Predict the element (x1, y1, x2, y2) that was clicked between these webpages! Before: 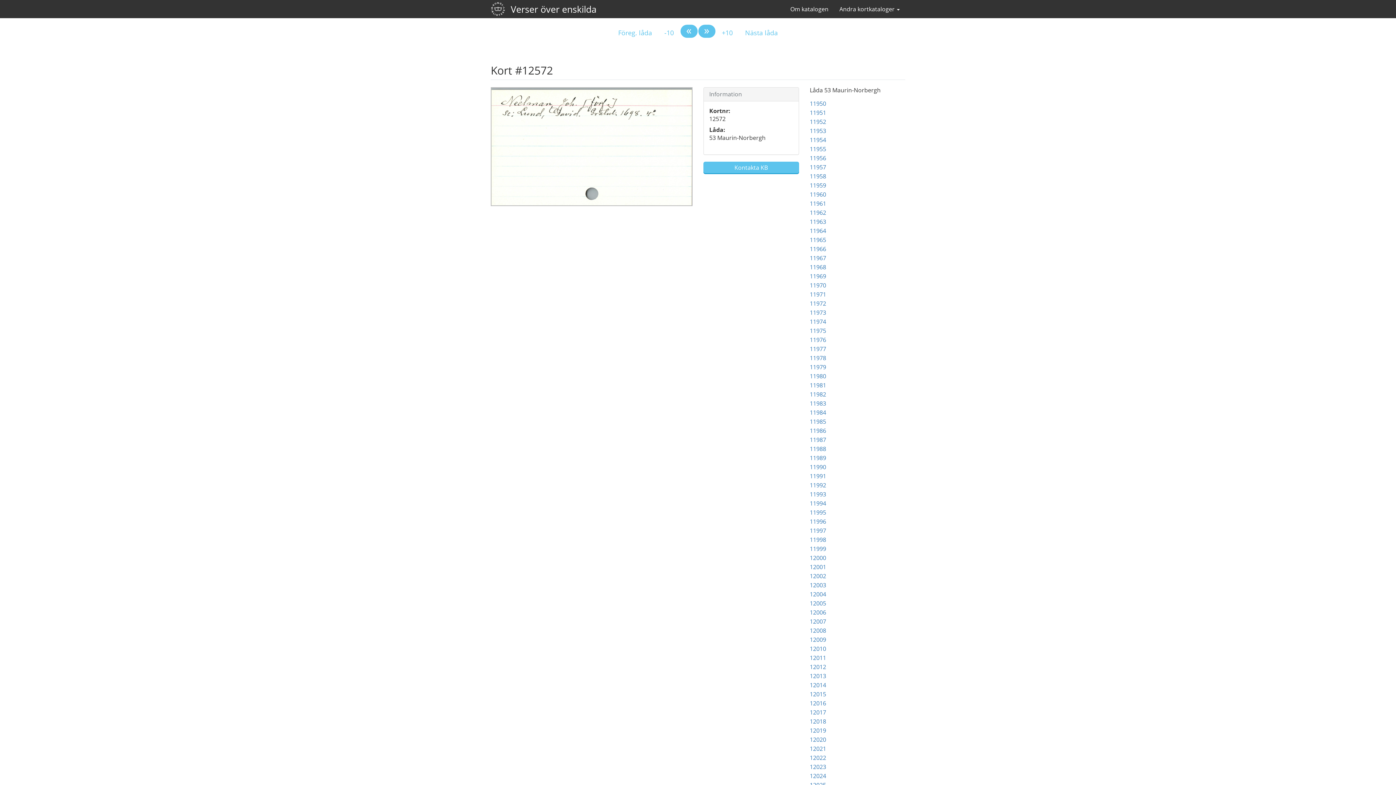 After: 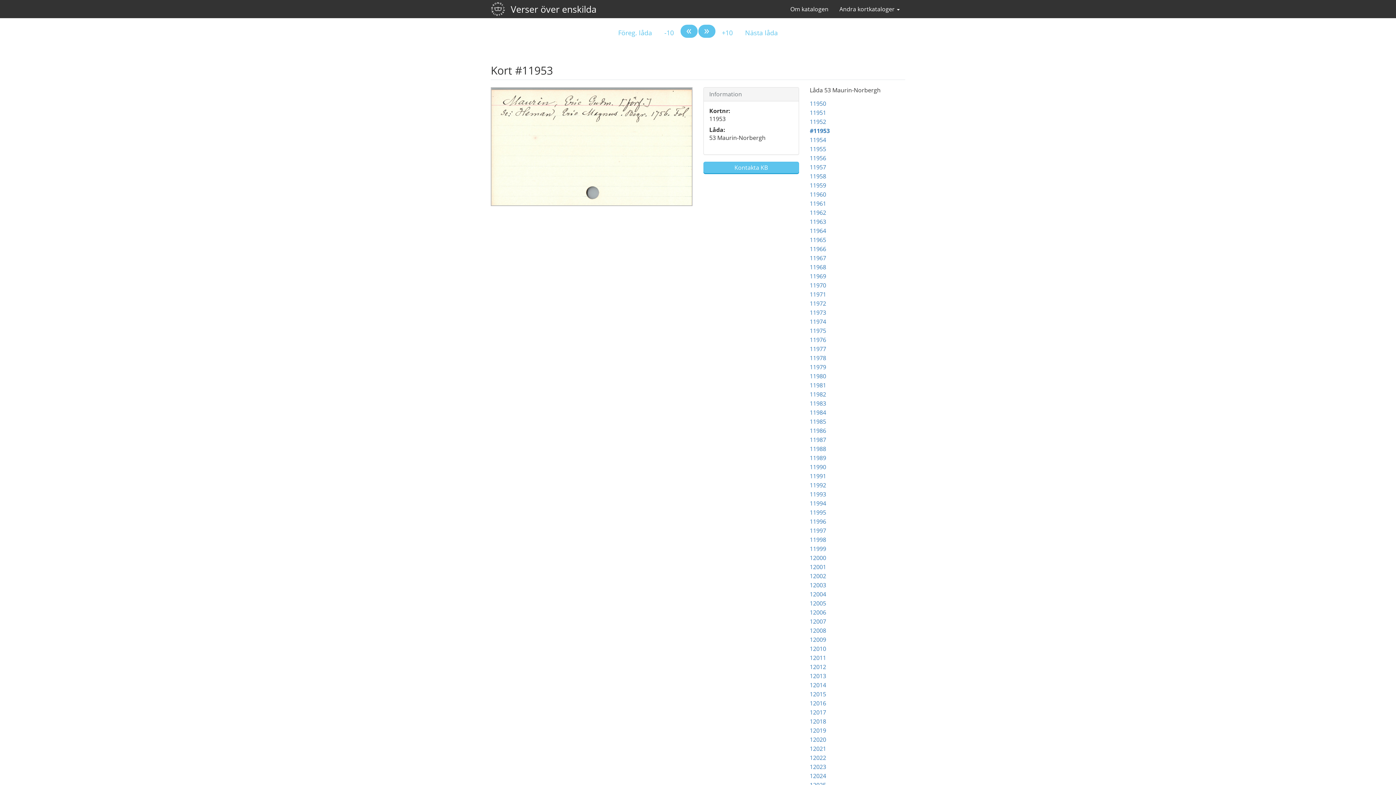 Action: label: 11953 bbox: (810, 126, 826, 134)